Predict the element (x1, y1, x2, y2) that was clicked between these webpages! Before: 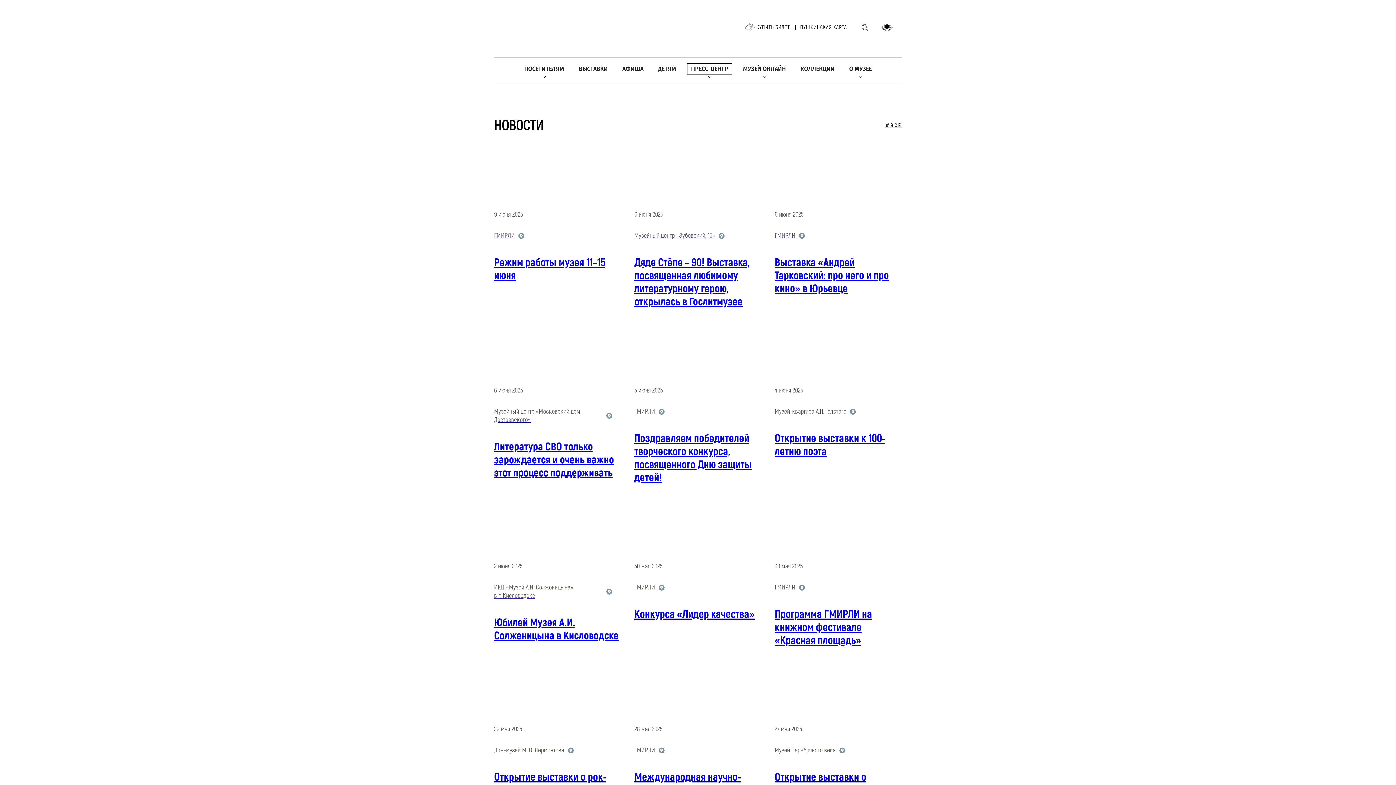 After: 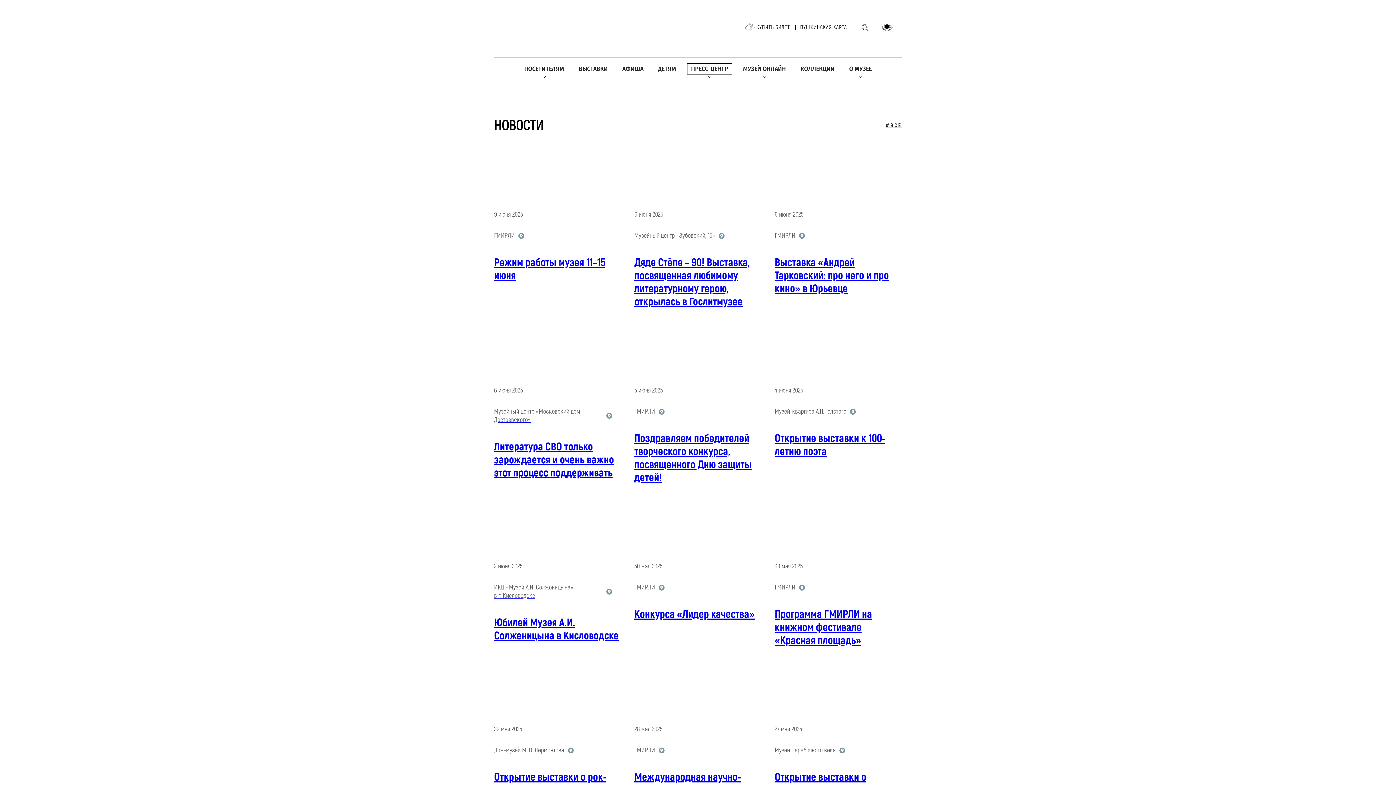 Action: label: ПРЕСС-ЦЕНТР bbox: (687, 63, 732, 74)